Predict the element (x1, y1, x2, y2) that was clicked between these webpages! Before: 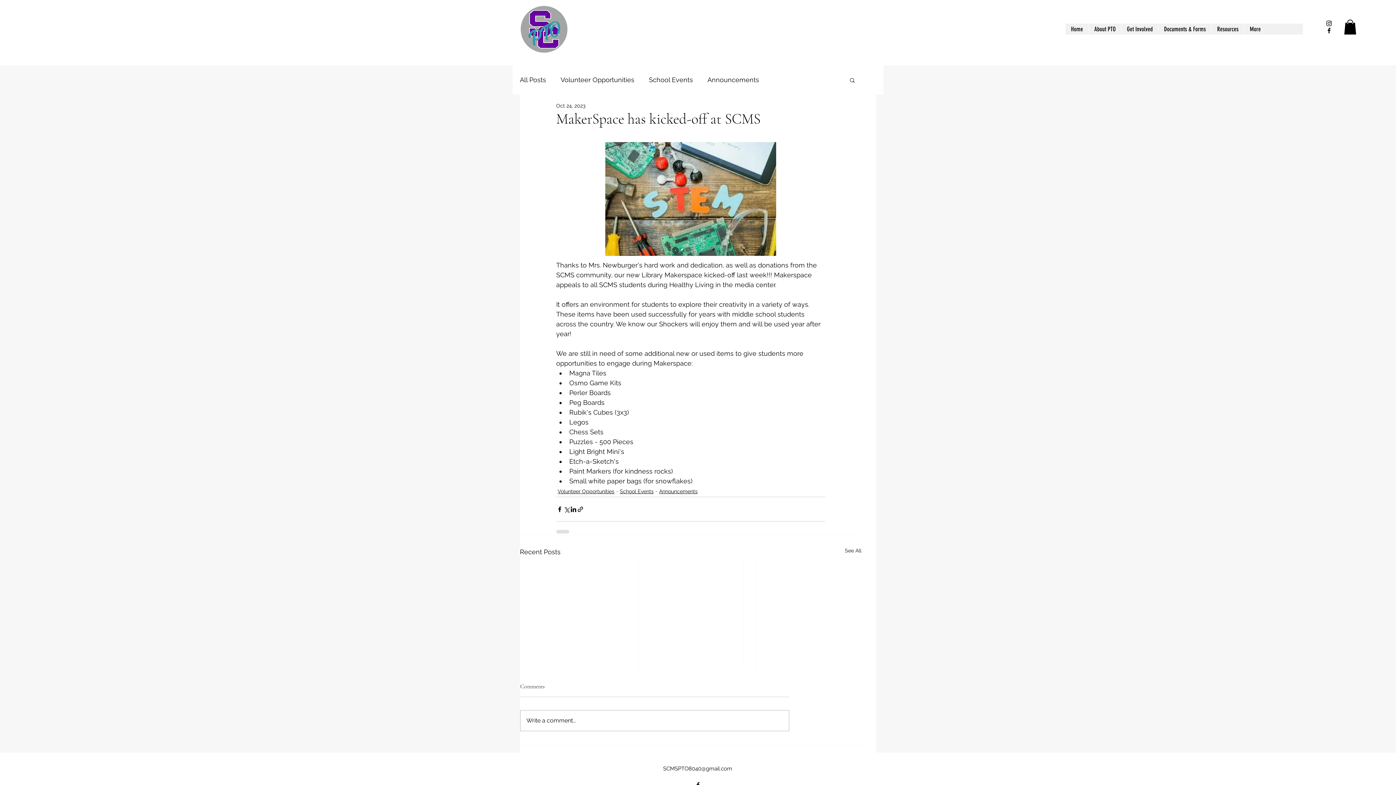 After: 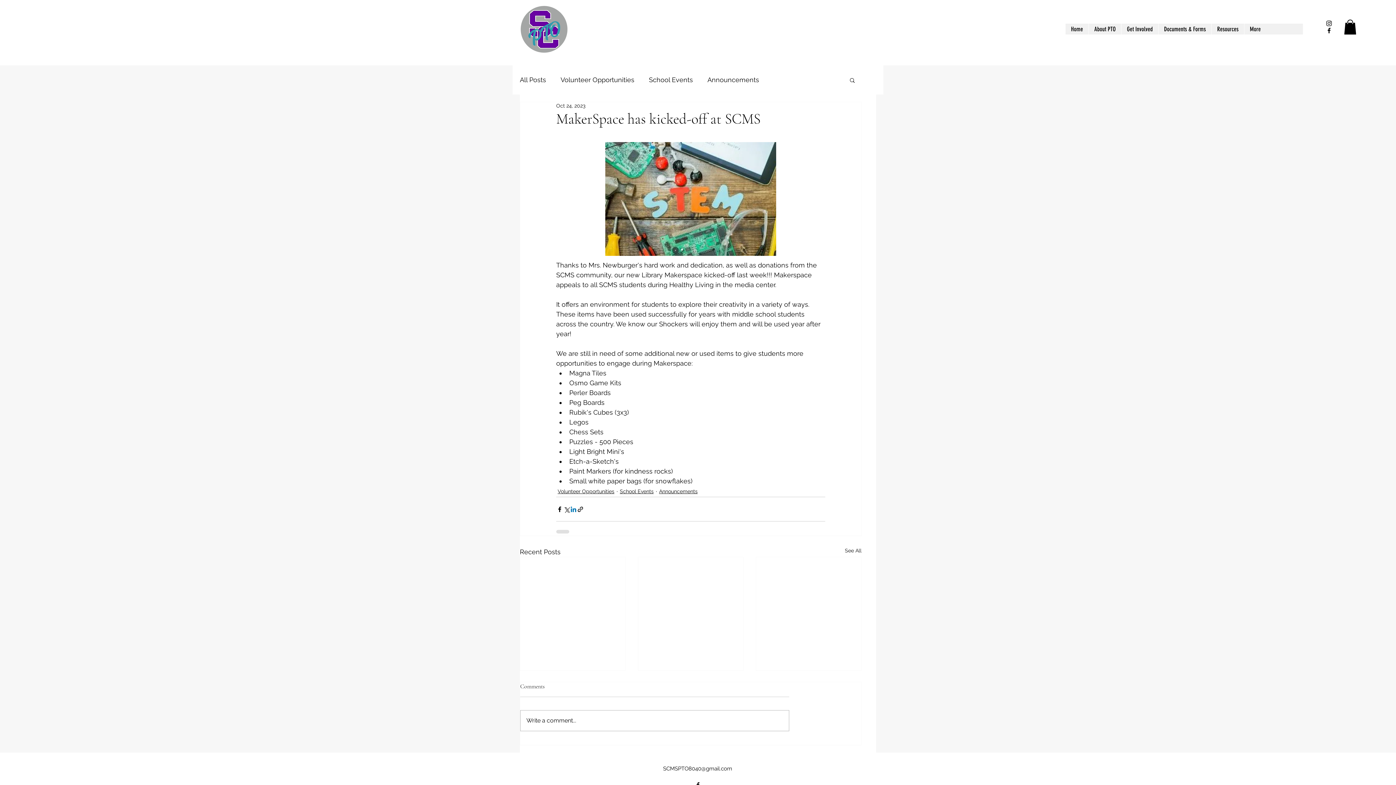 Action: label: Share via LinkedIn bbox: (570, 506, 577, 513)